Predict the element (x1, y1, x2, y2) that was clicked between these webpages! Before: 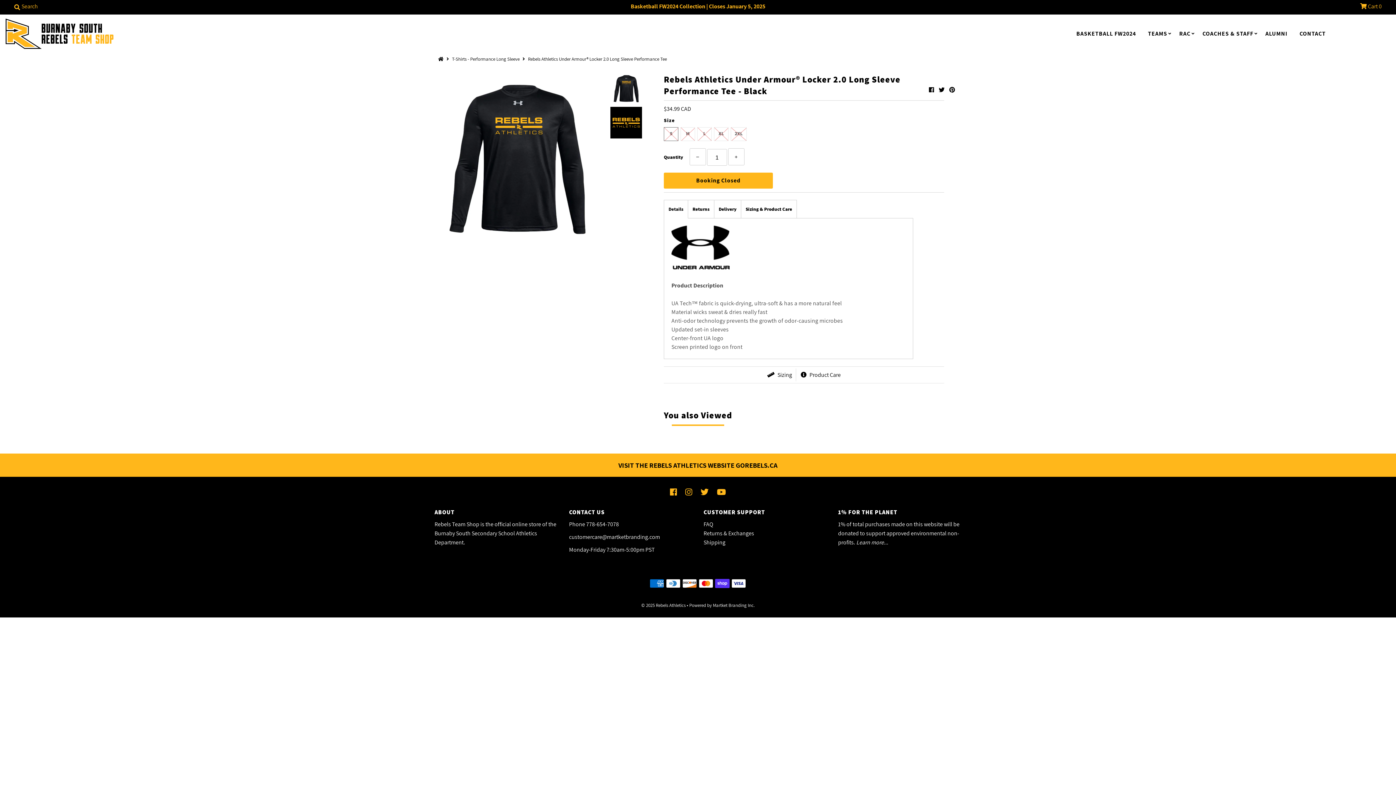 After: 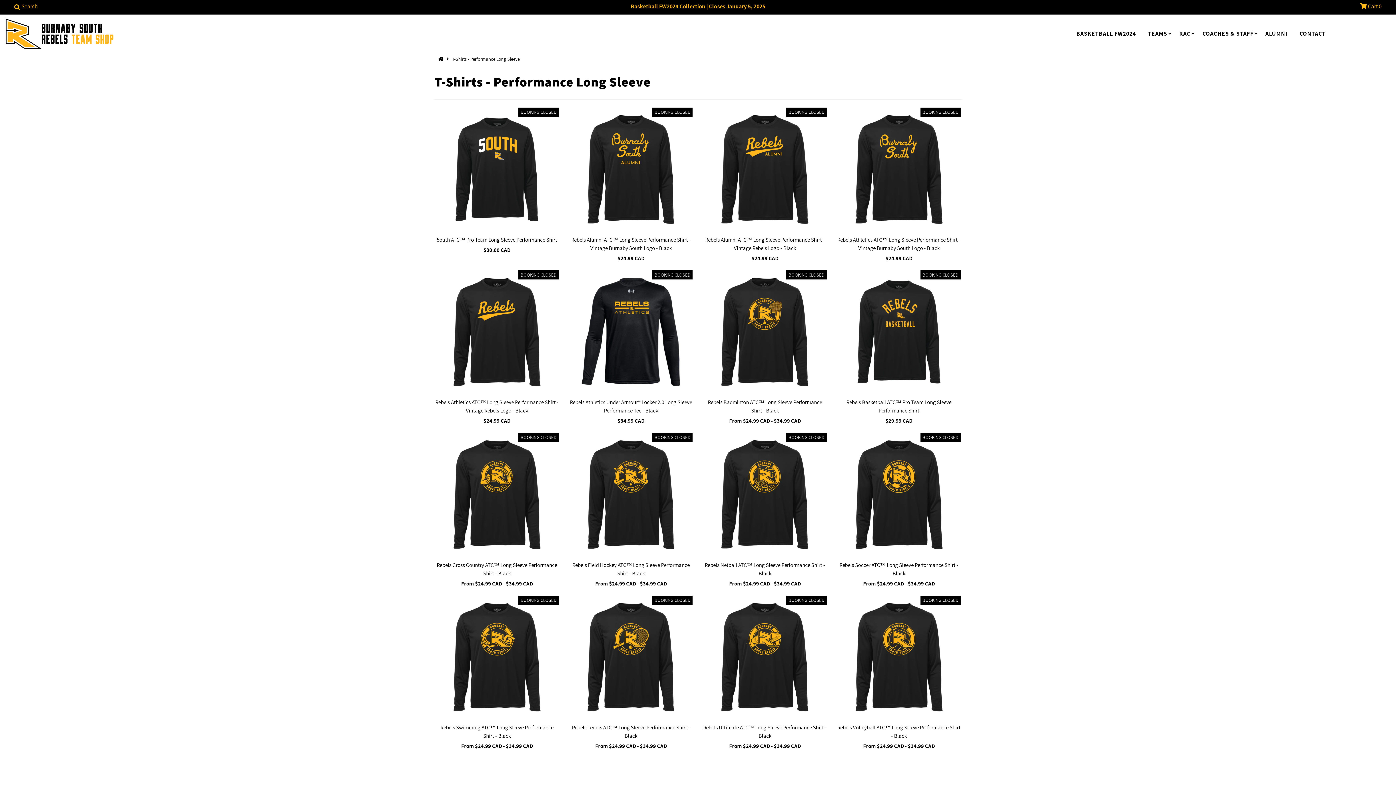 Action: label: T-Shirts - Performance Long Sleeve bbox: (452, 56, 521, 62)